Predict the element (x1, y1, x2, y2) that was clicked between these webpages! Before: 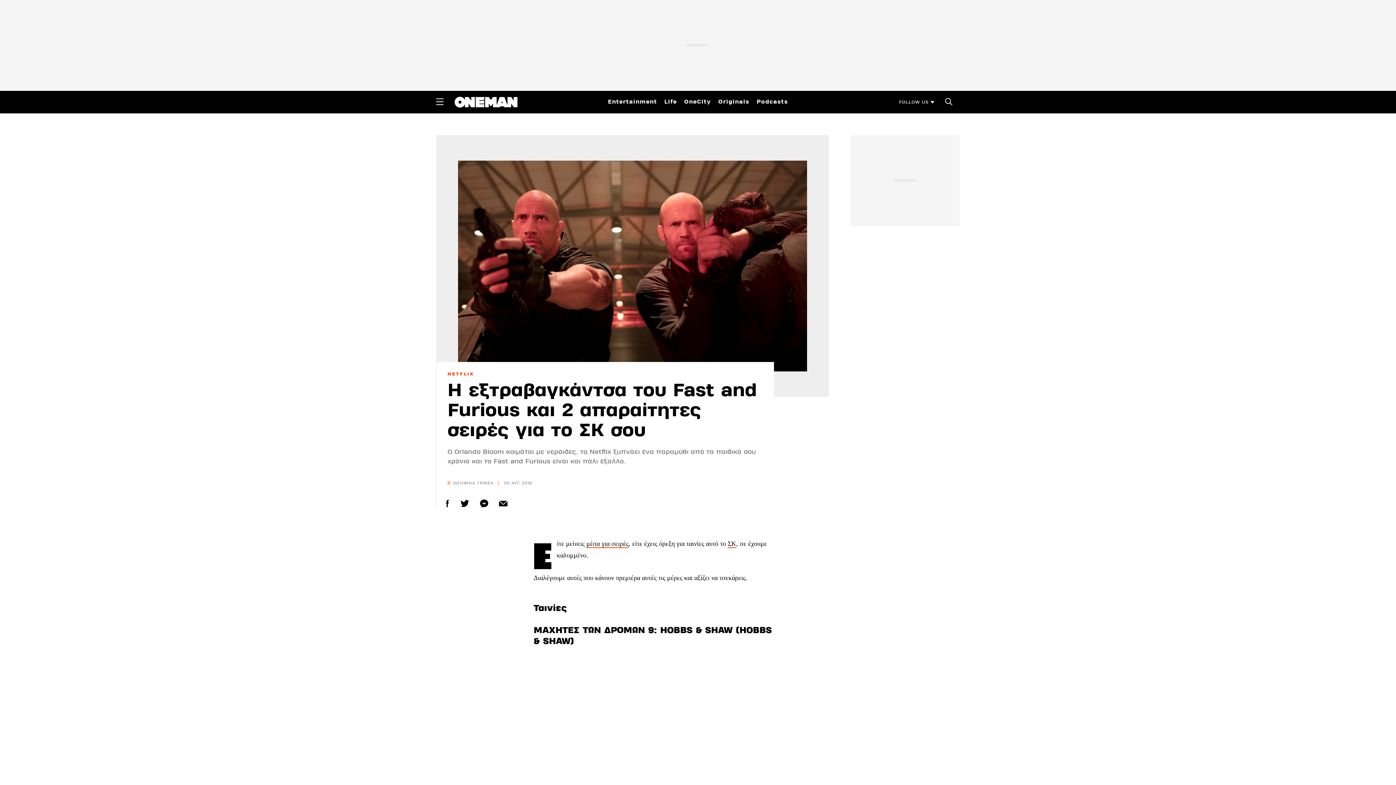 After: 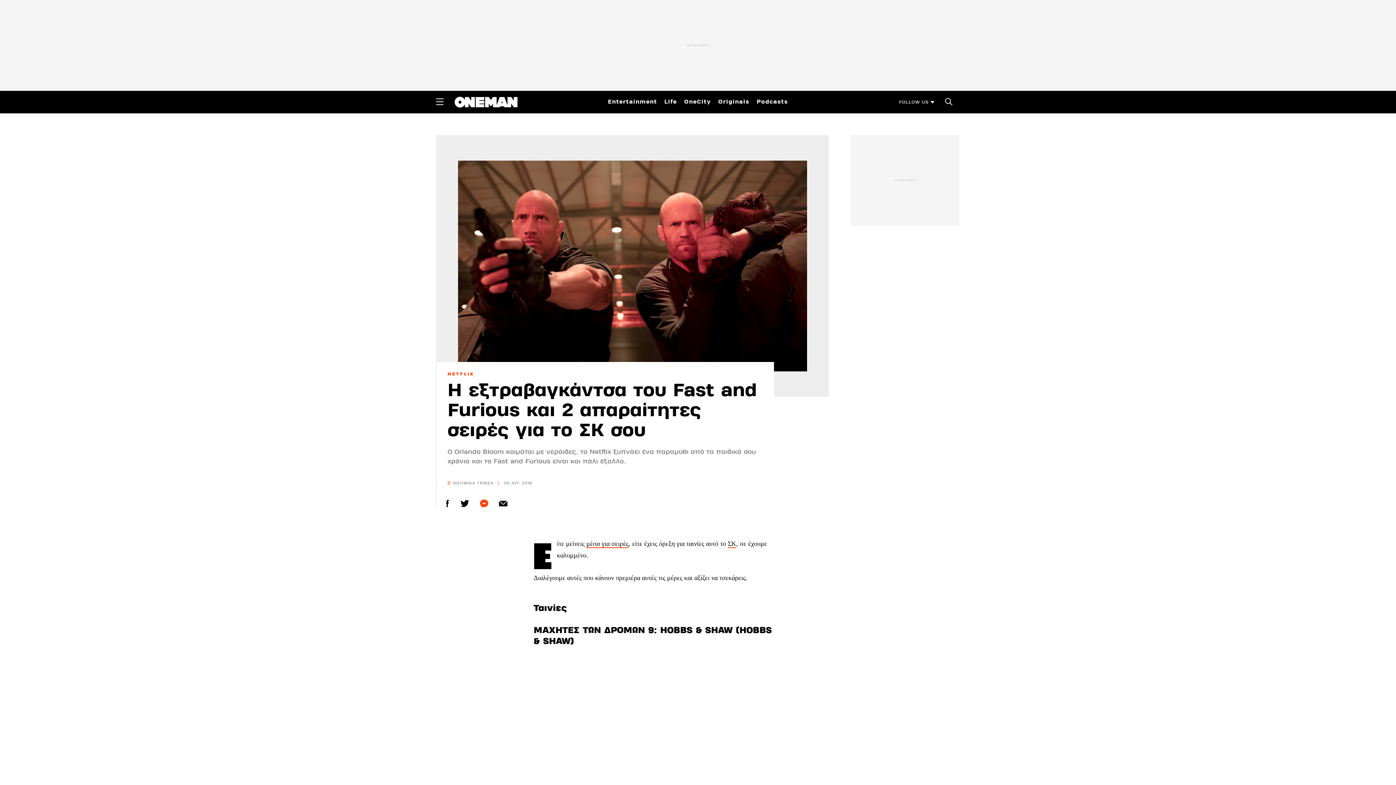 Action: bbox: (477, 497, 490, 510)